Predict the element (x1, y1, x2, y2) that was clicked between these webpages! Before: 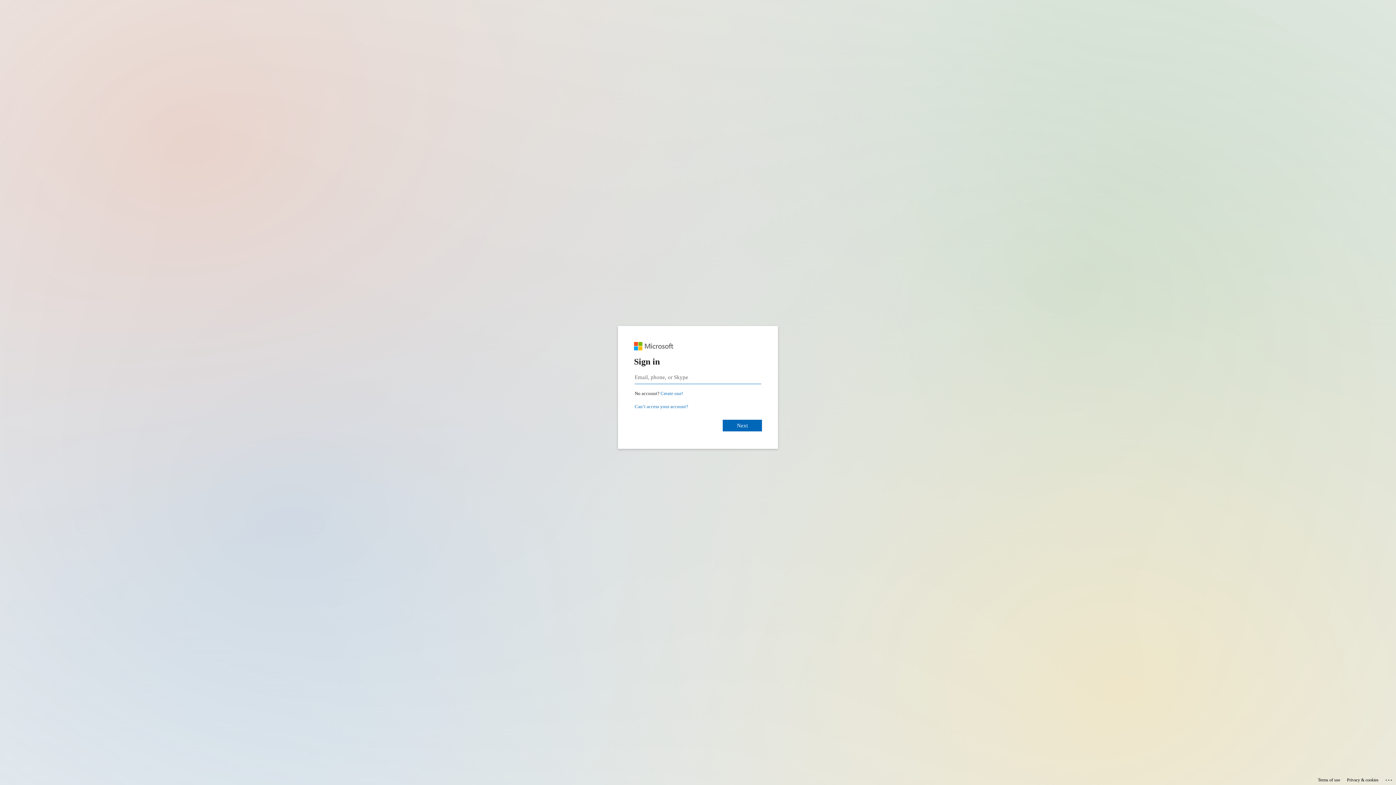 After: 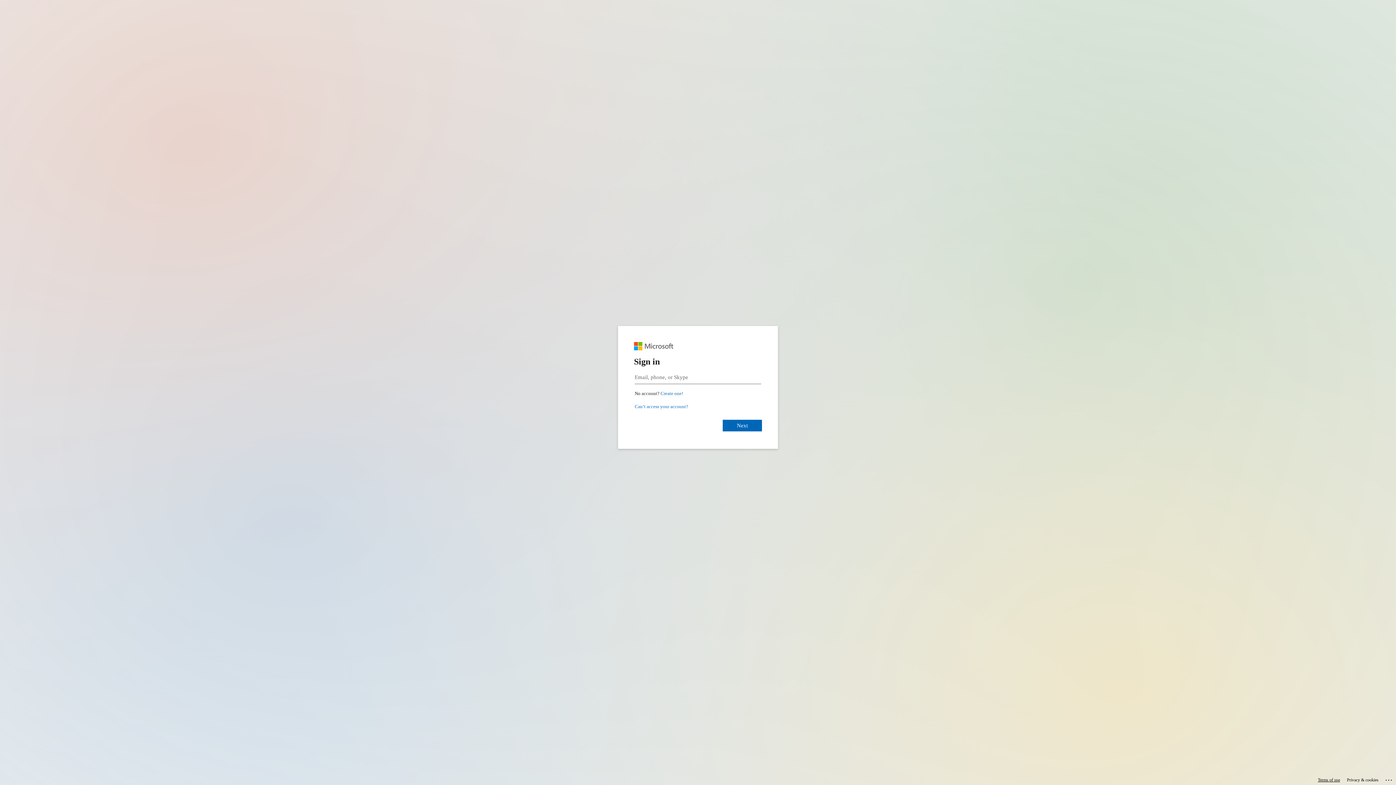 Action: label: Terms of use bbox: (1318, 775, 1340, 785)